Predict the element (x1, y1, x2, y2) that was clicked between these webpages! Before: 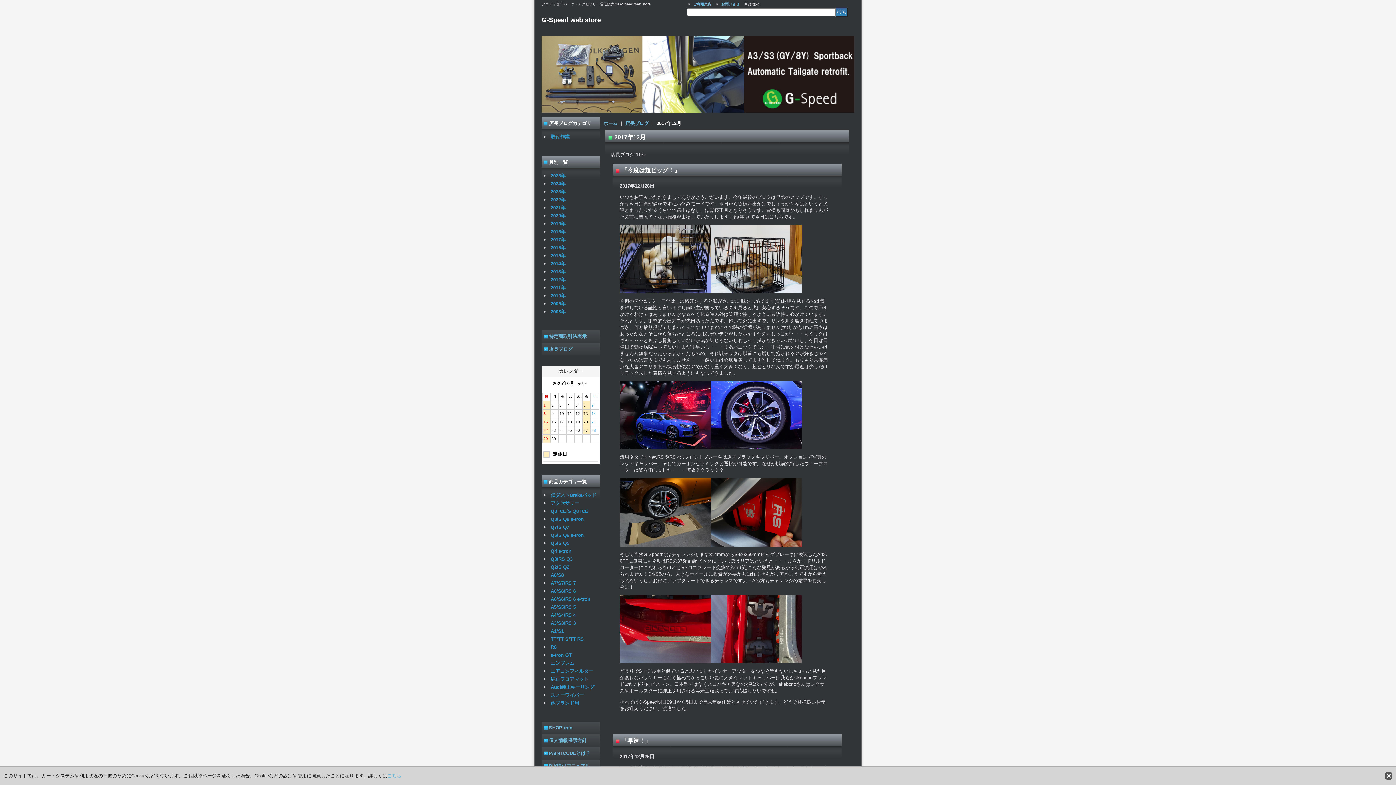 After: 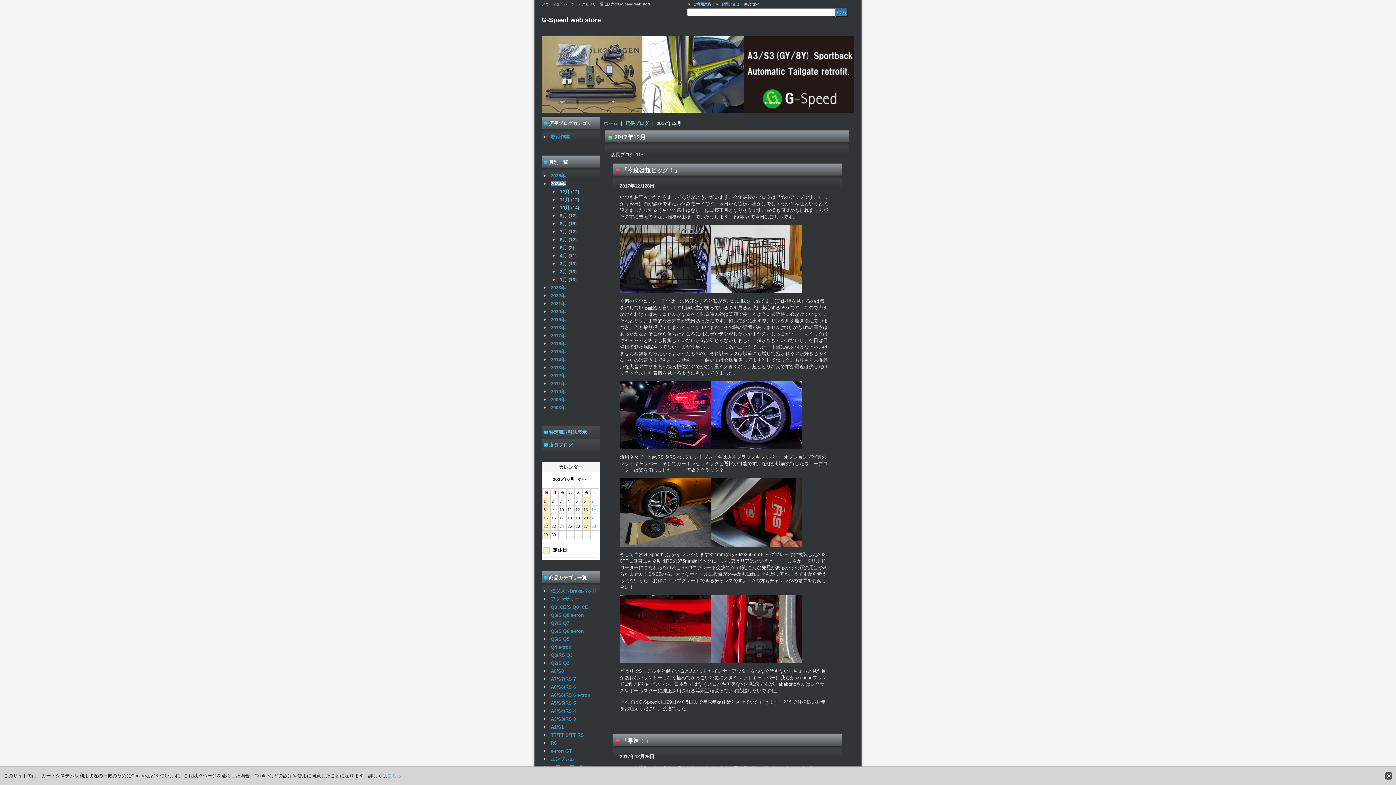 Action: bbox: (550, 181, 565, 186) label: 2024年